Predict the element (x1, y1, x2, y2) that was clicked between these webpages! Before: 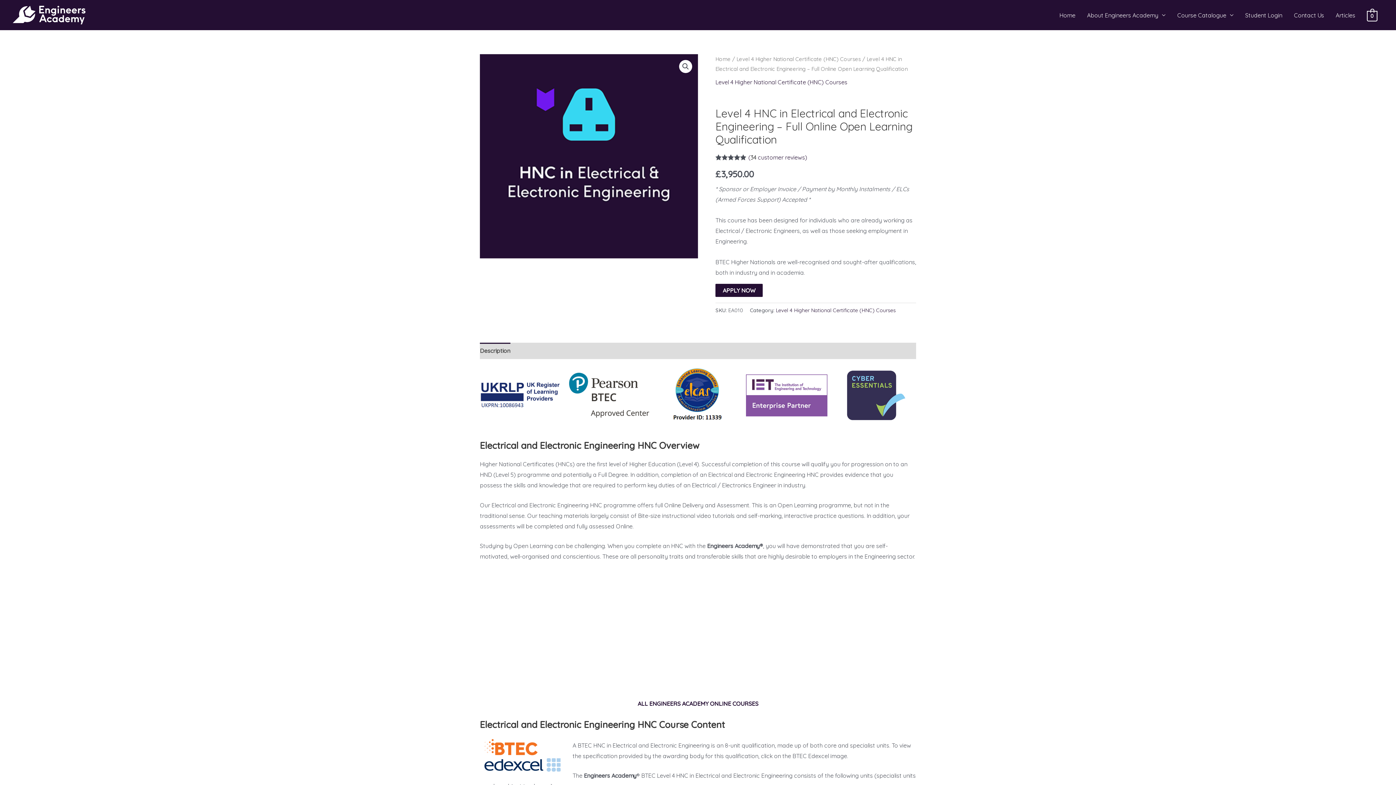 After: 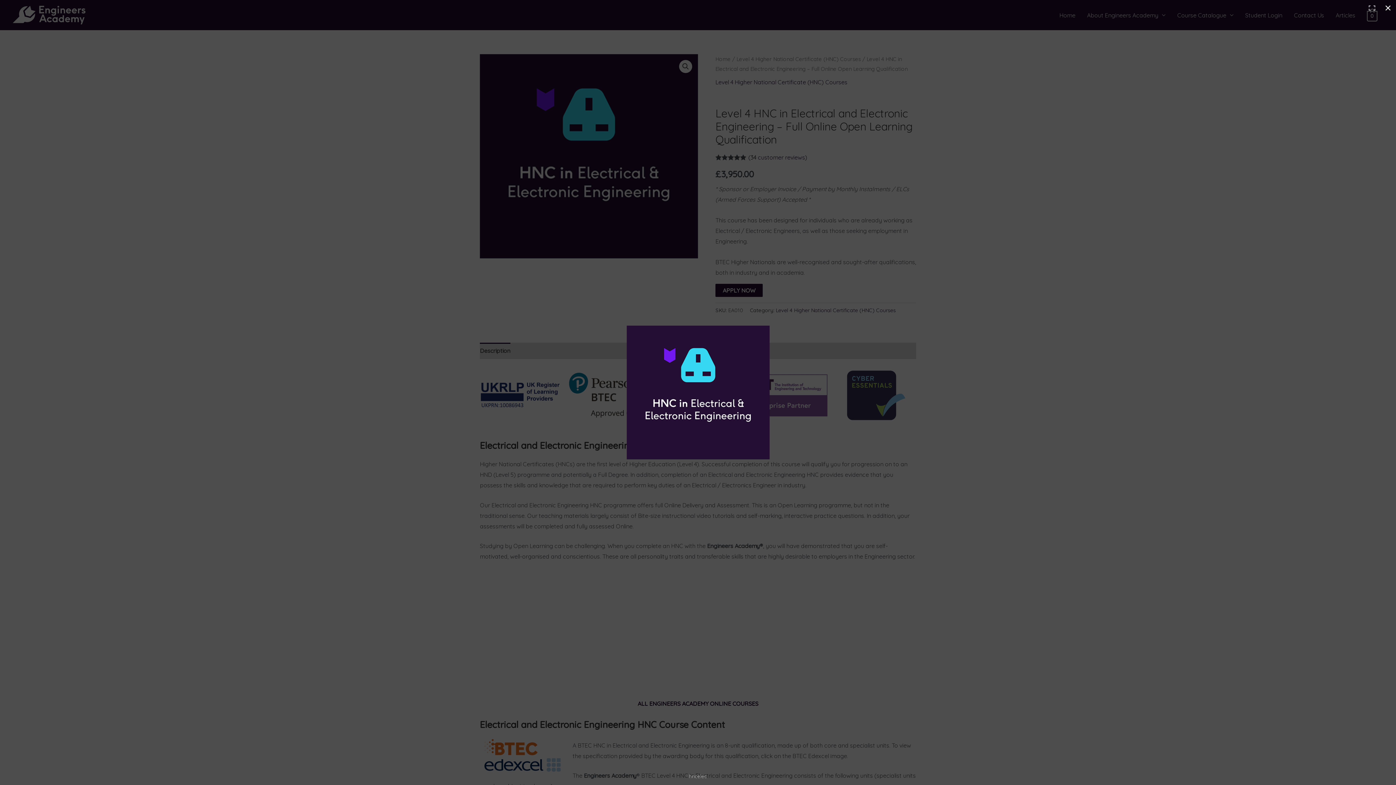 Action: label: 🔍 bbox: (679, 60, 692, 73)